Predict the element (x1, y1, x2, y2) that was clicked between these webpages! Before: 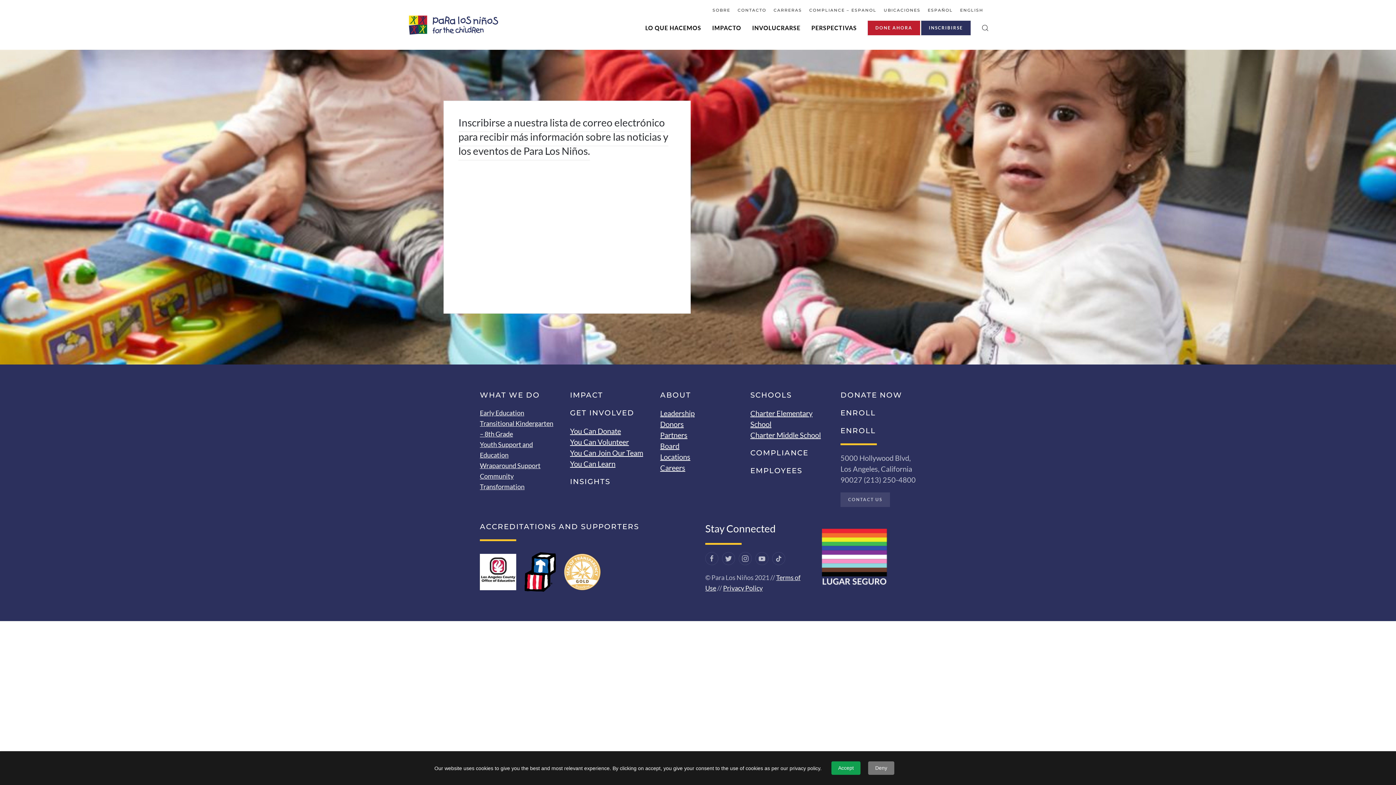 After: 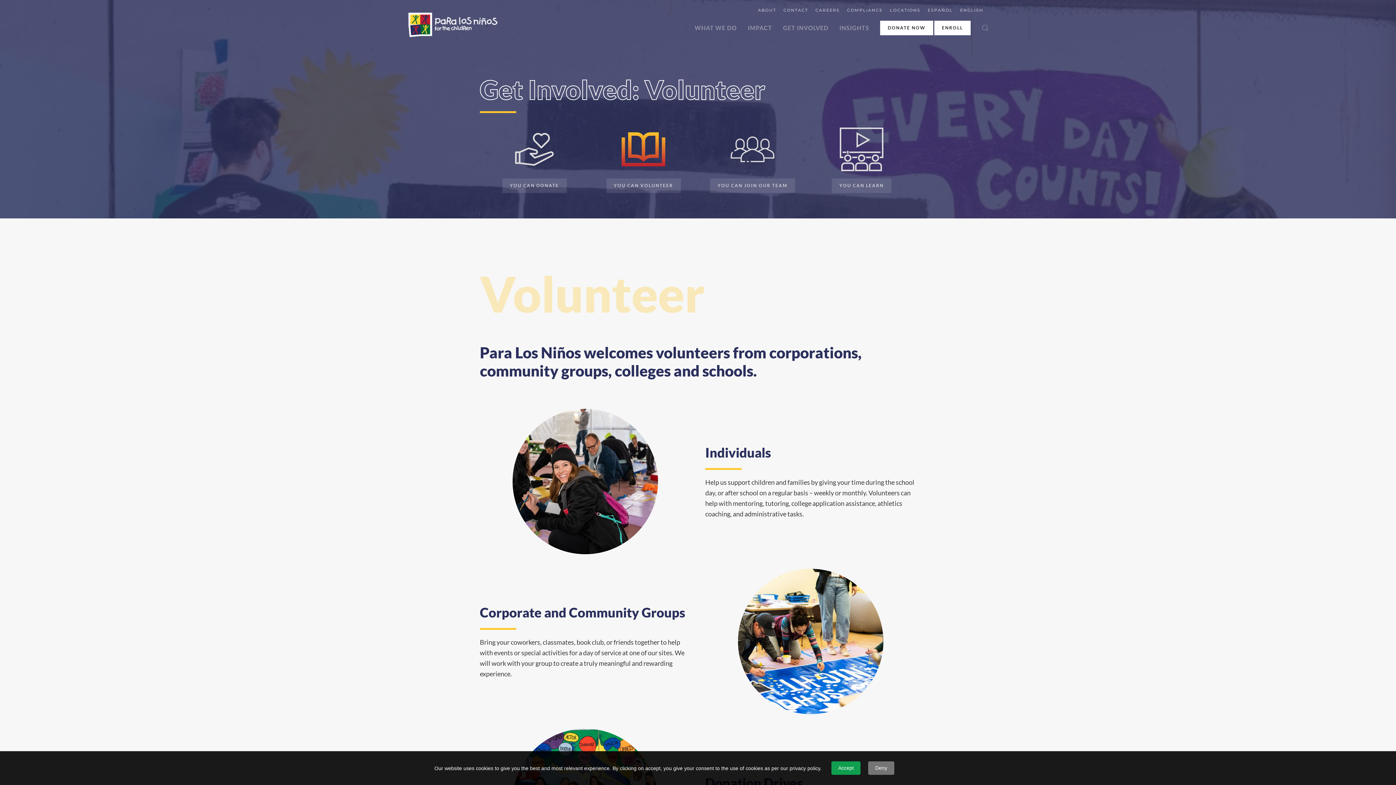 Action: label: You Can Volunteer bbox: (570, 437, 629, 446)